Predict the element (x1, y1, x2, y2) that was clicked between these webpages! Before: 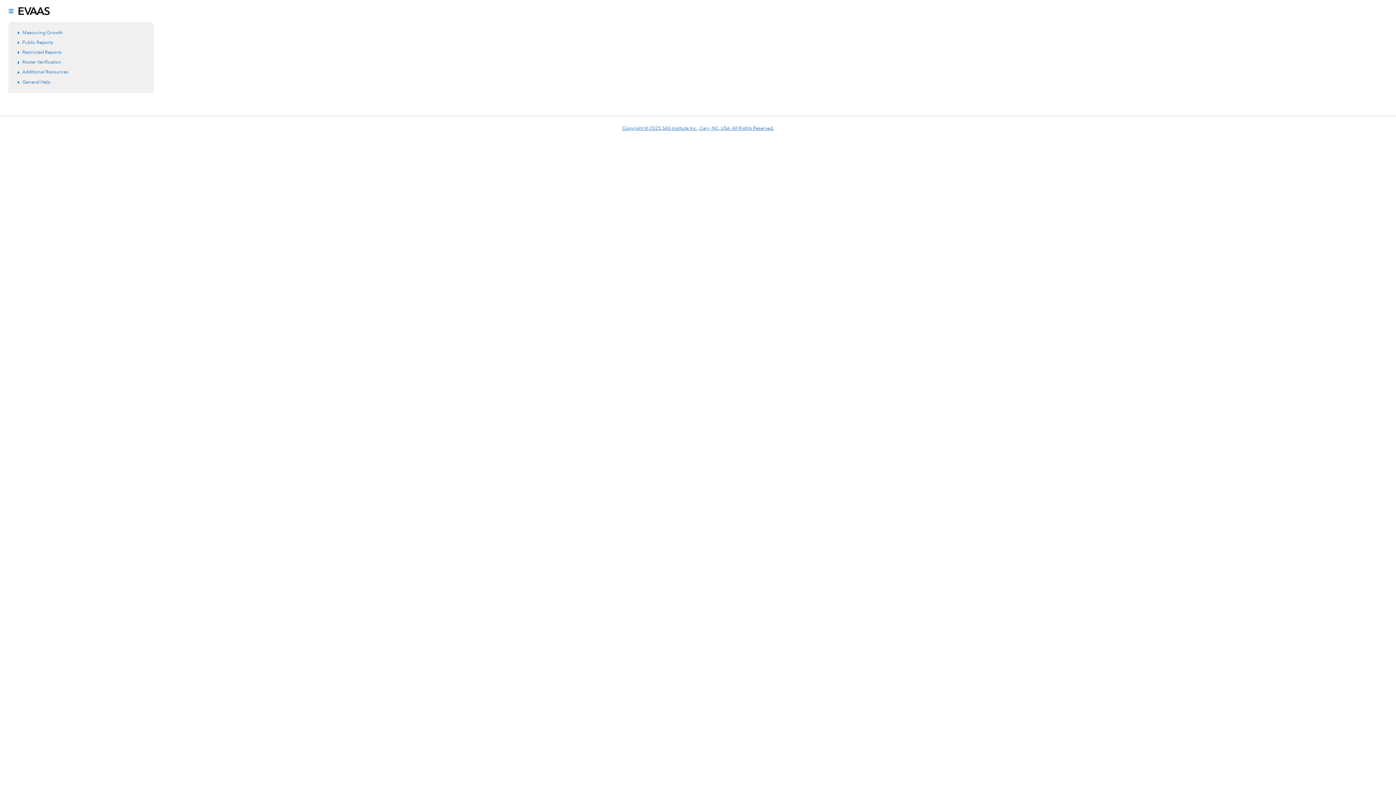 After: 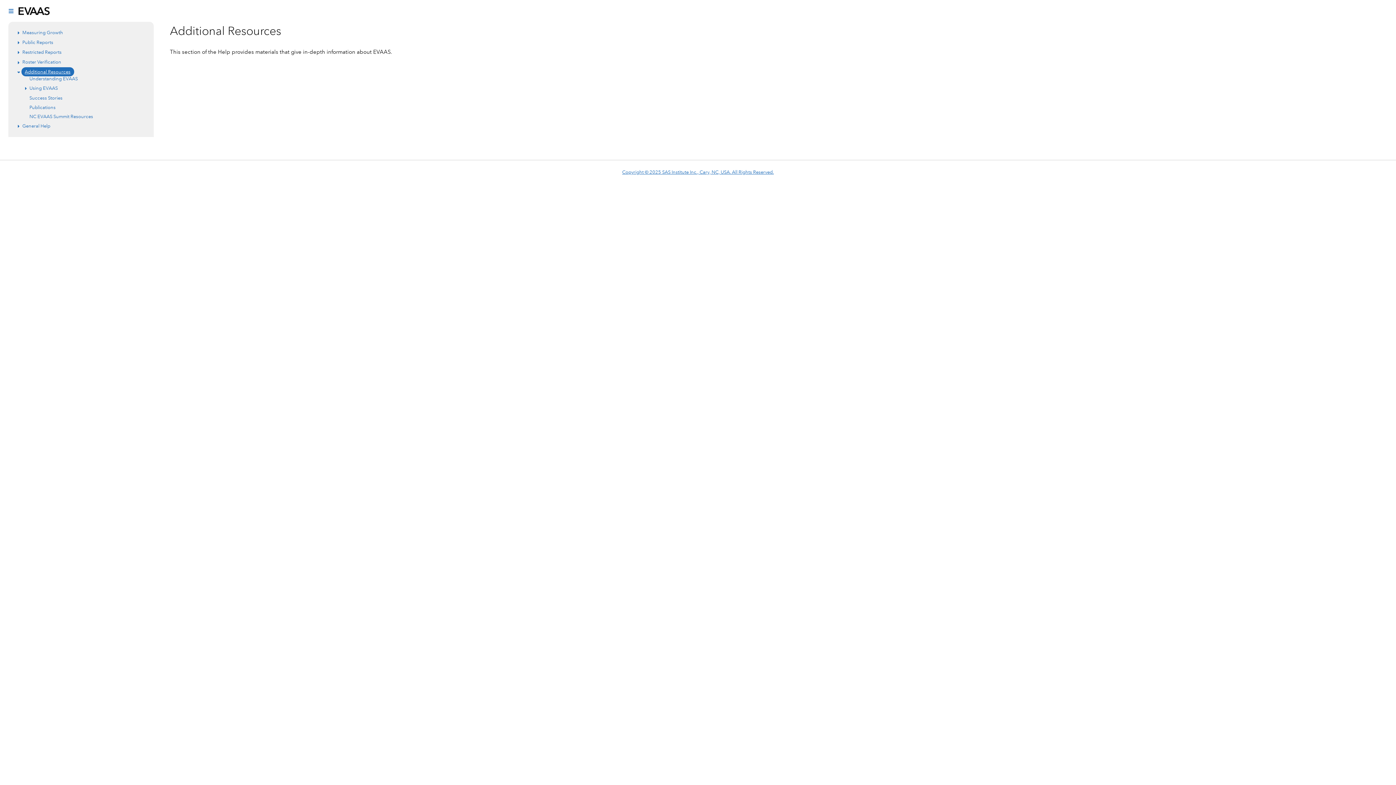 Action: label: Additional Resources bbox: (22, 68, 68, 75)